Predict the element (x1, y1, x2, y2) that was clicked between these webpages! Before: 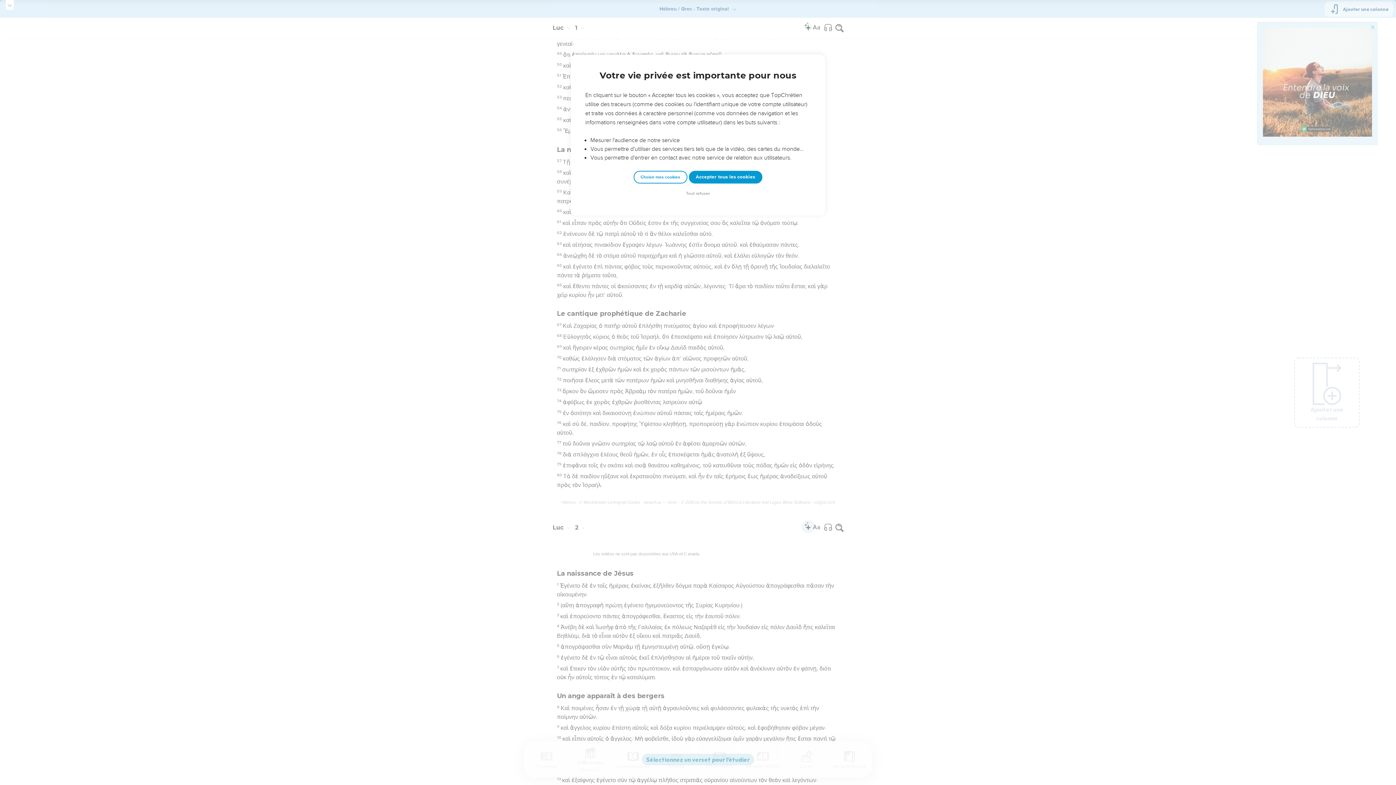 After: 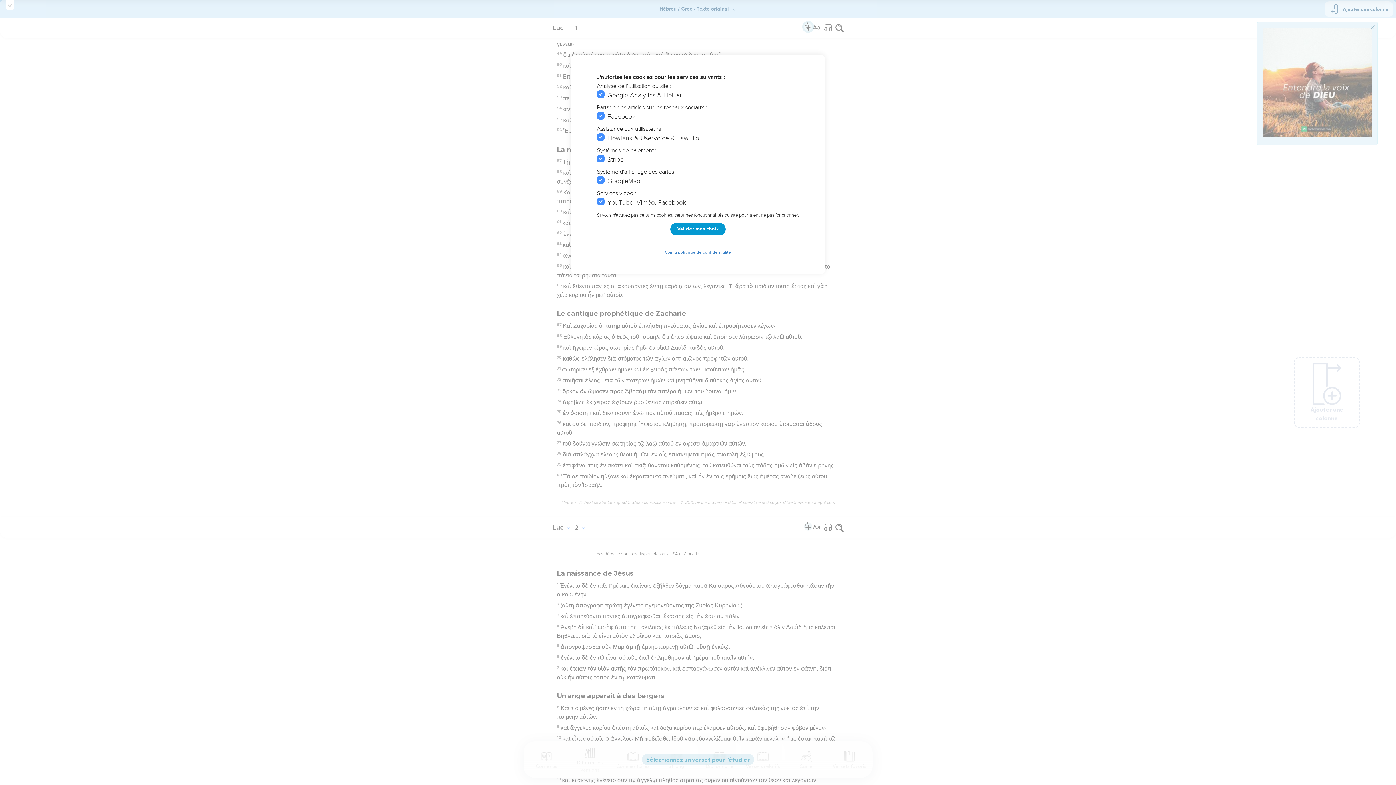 Action: bbox: (633, 170, 687, 183) label: Choisir mes cookies